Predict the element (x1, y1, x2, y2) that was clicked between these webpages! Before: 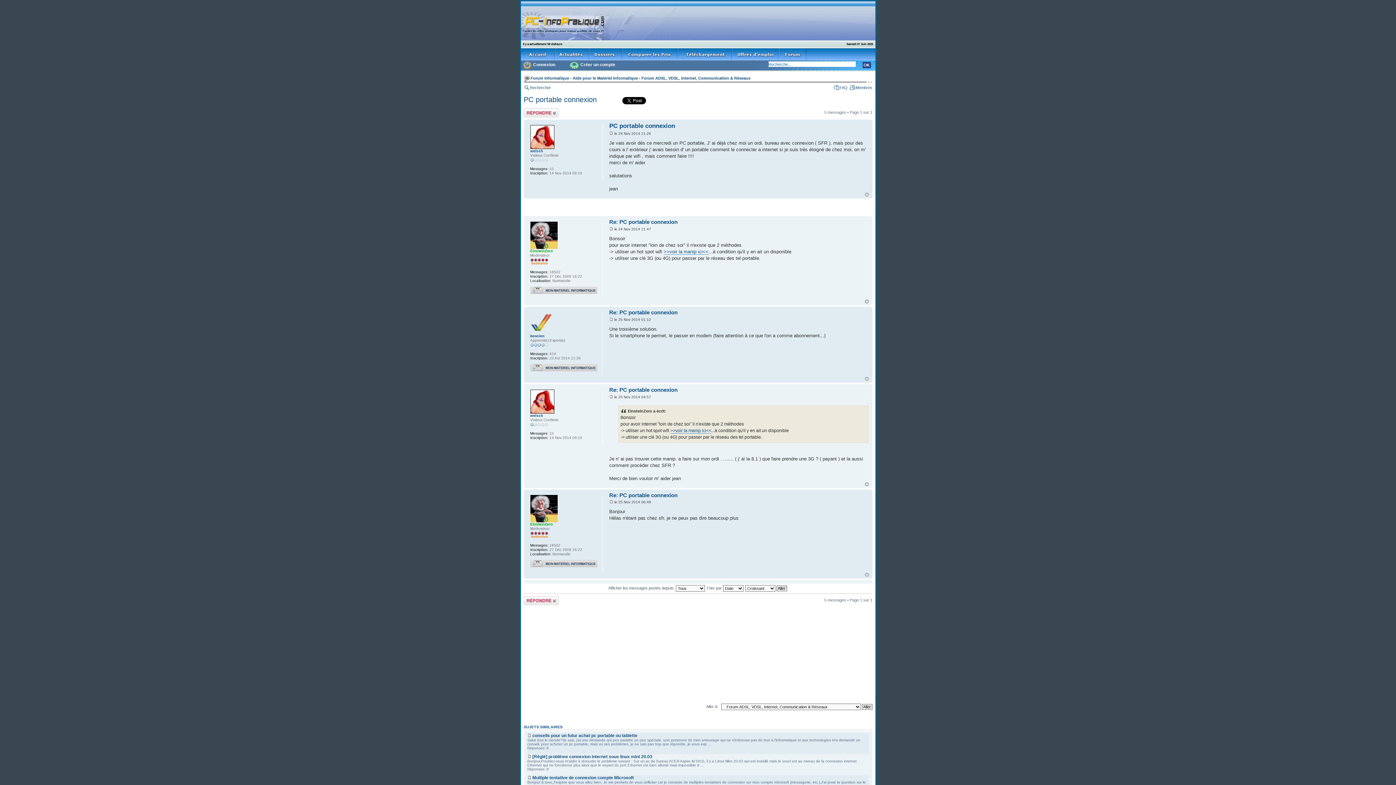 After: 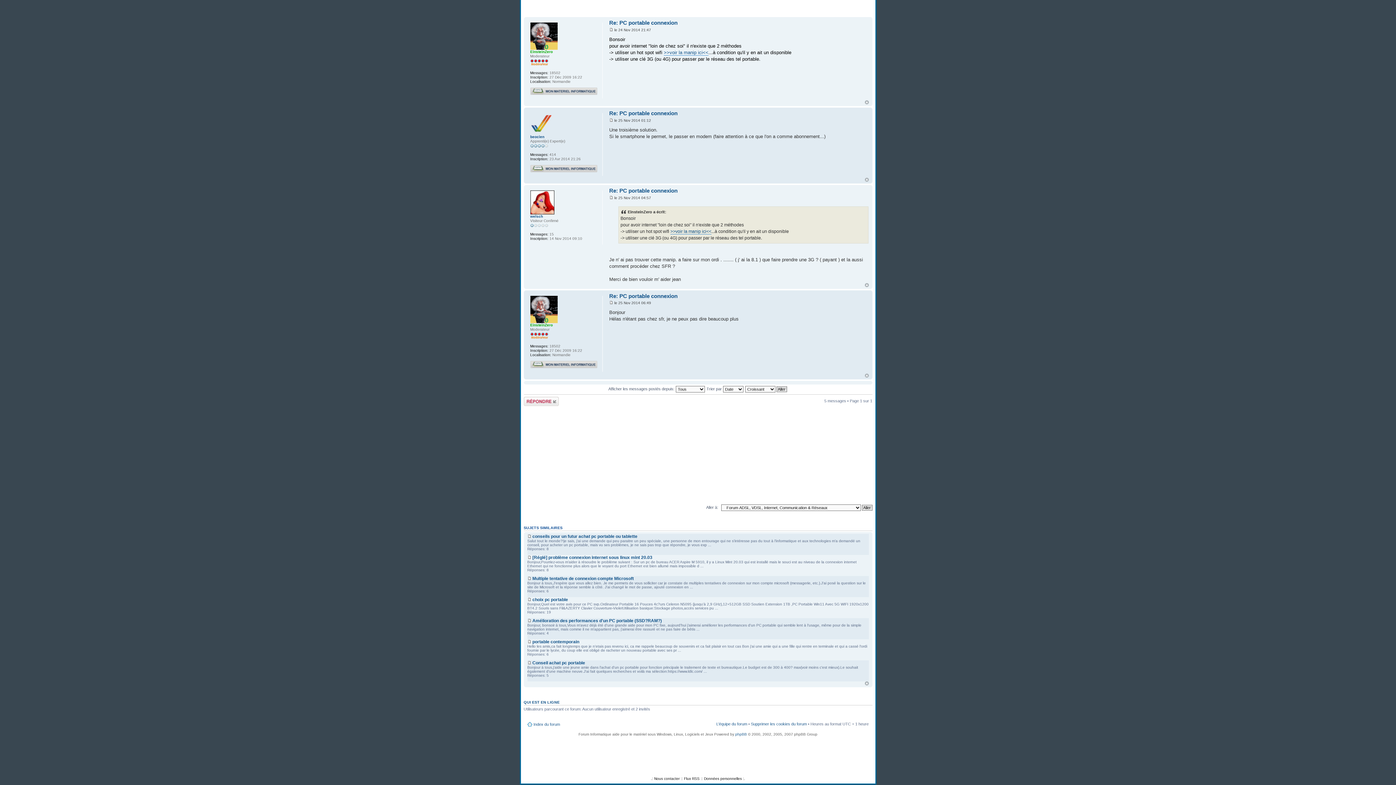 Action: bbox: (609, 227, 613, 231)